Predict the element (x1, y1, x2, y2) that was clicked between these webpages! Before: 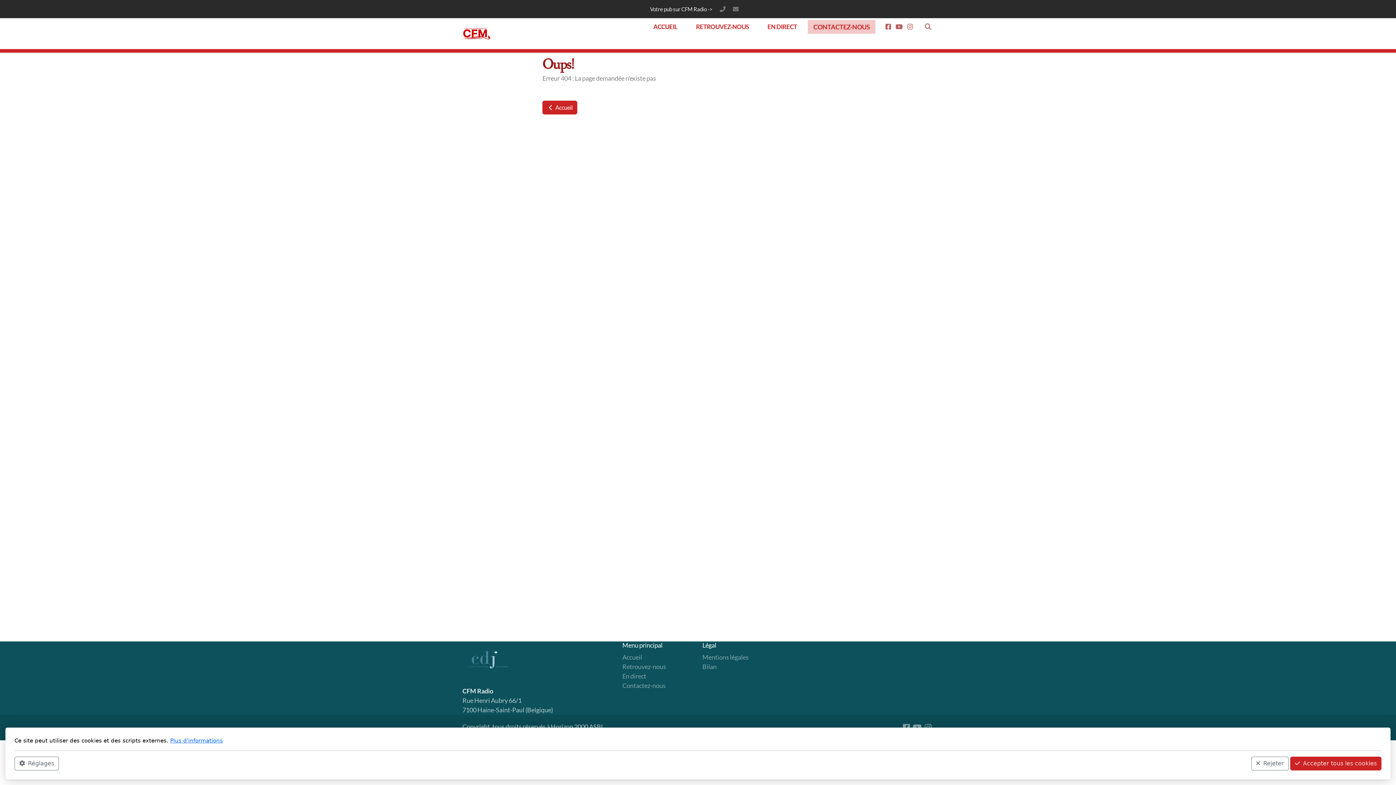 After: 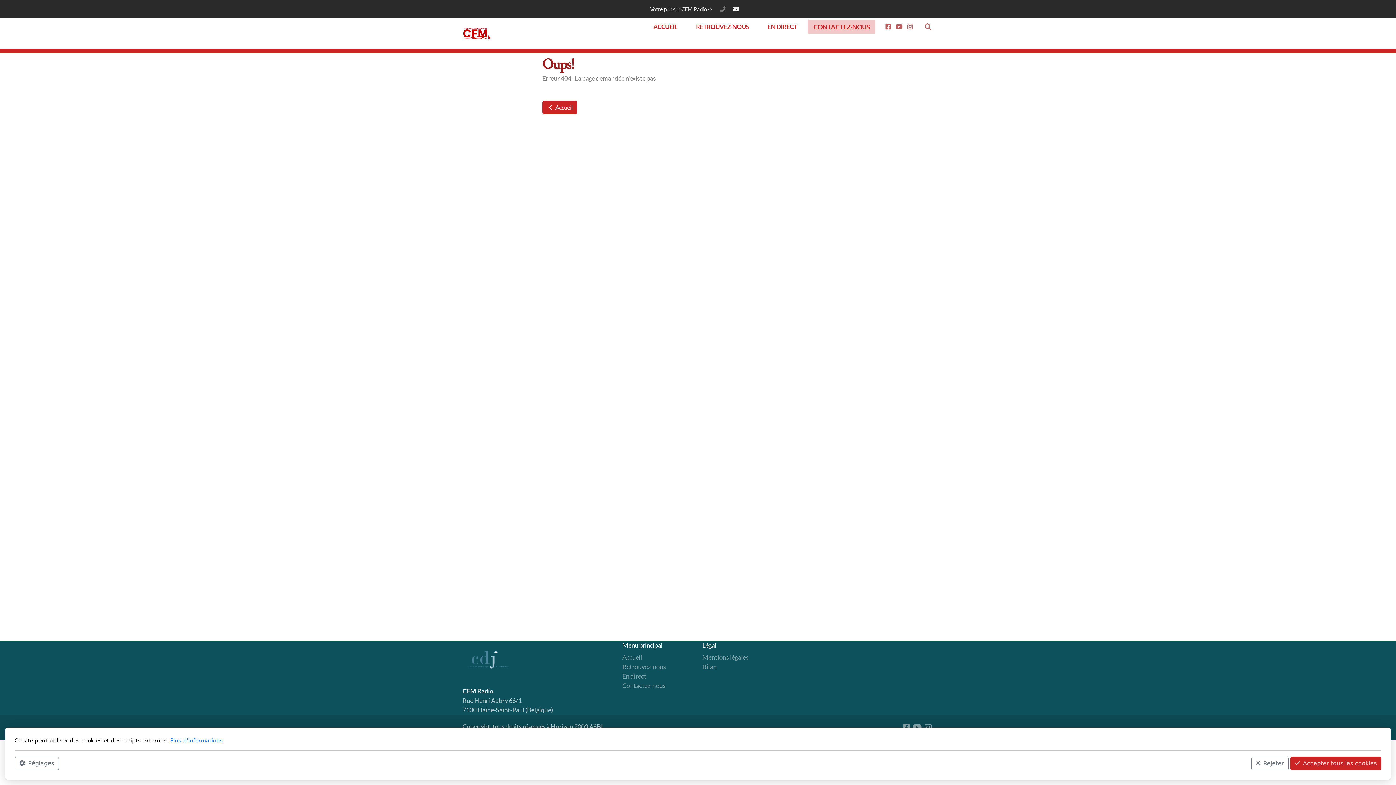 Action: bbox: (733, 0, 738, 18) label: pub@cfmradio.be